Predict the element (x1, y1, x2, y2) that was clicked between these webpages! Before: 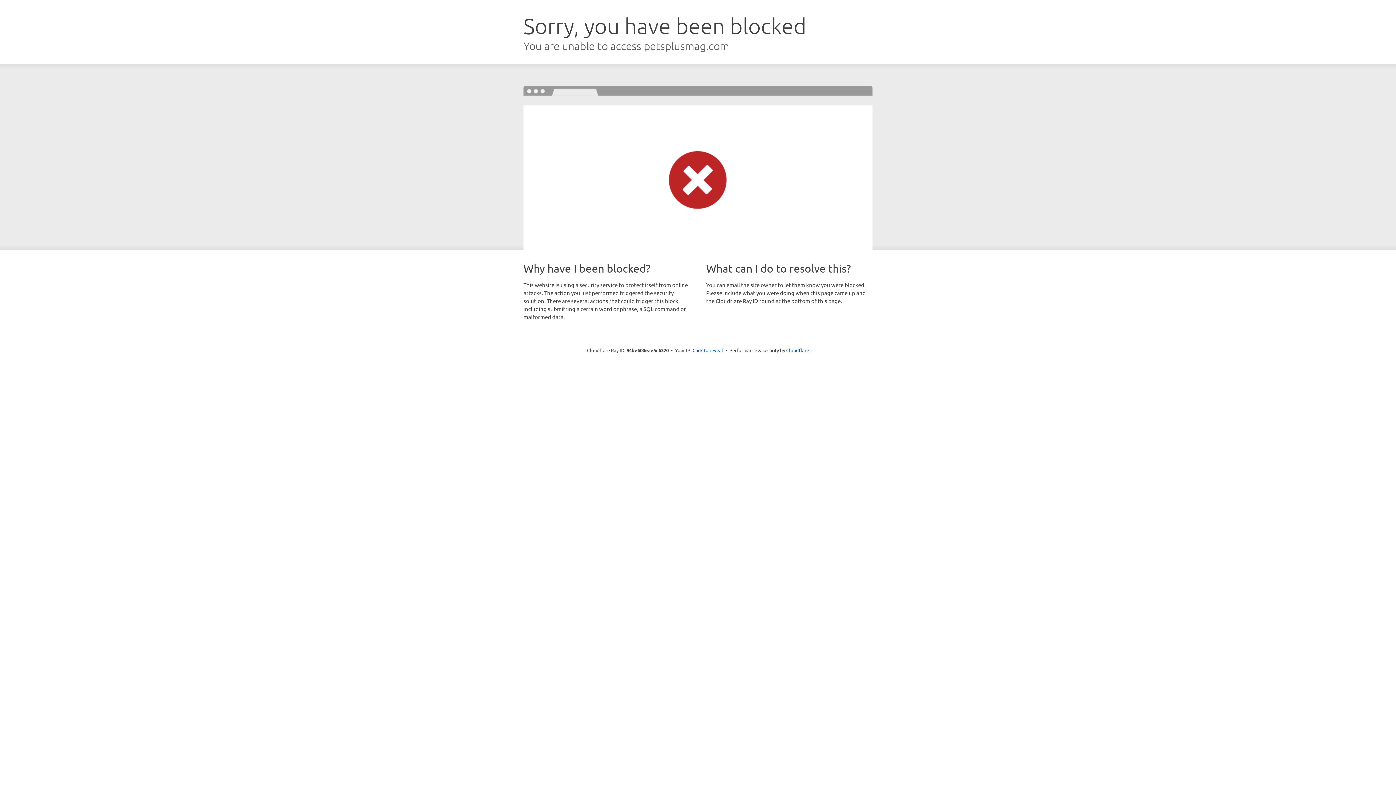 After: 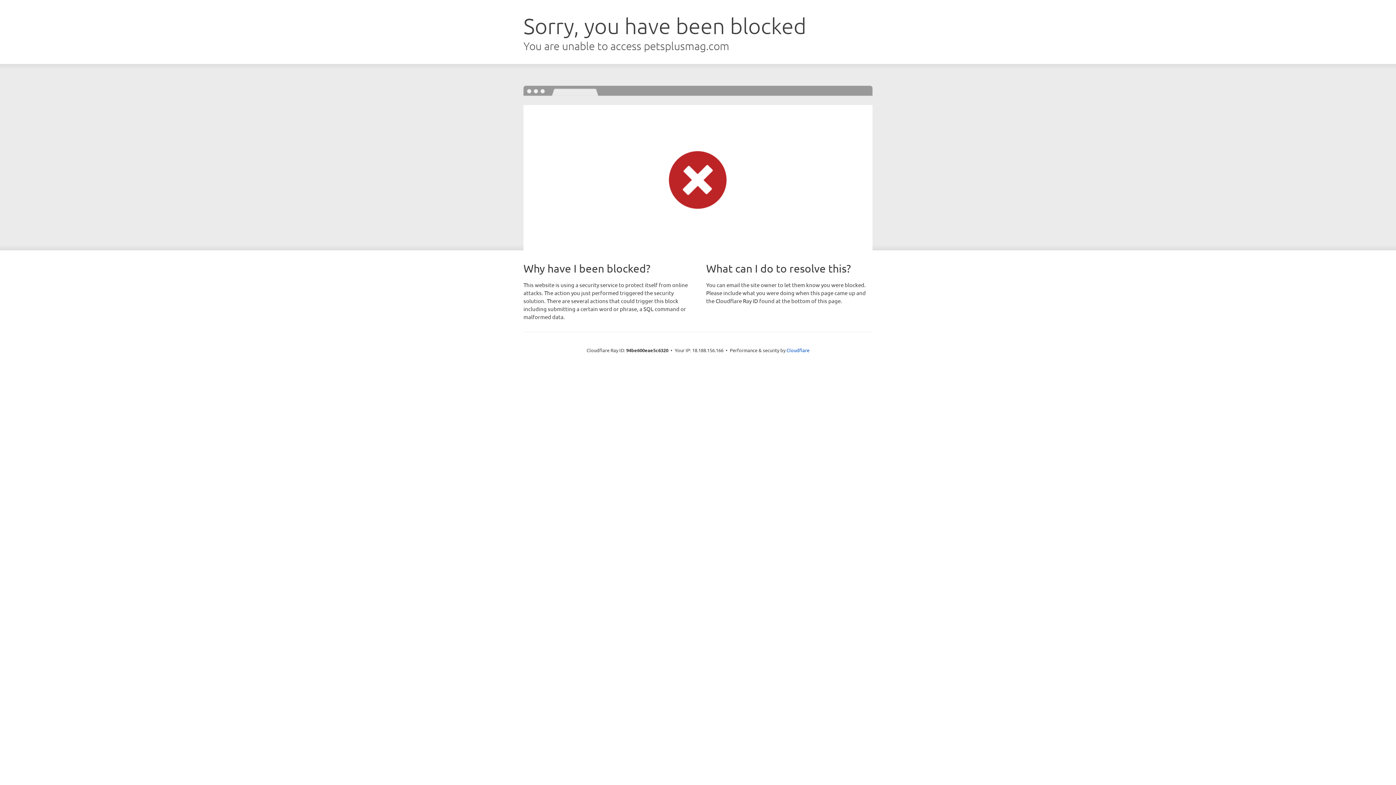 Action: bbox: (692, 346, 723, 353) label: Click to reveal